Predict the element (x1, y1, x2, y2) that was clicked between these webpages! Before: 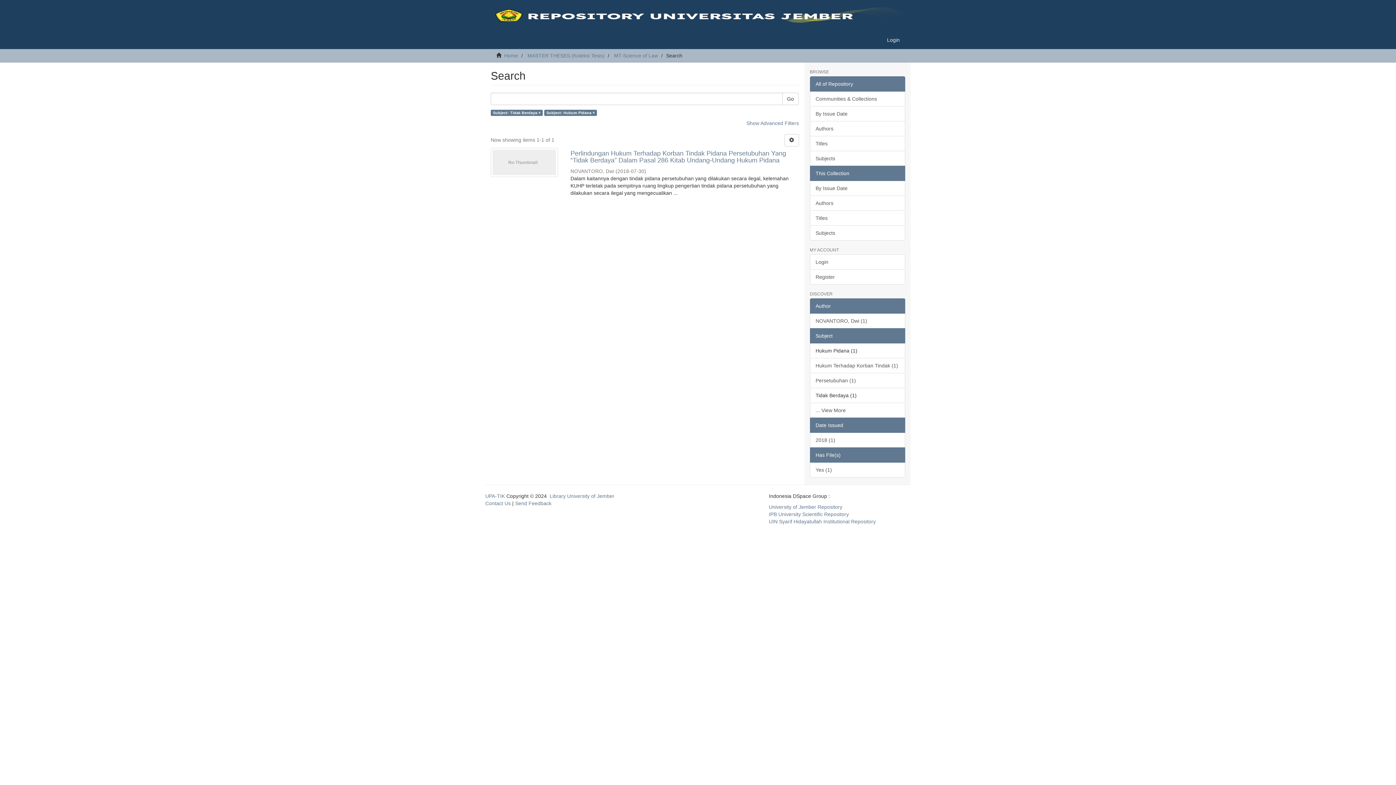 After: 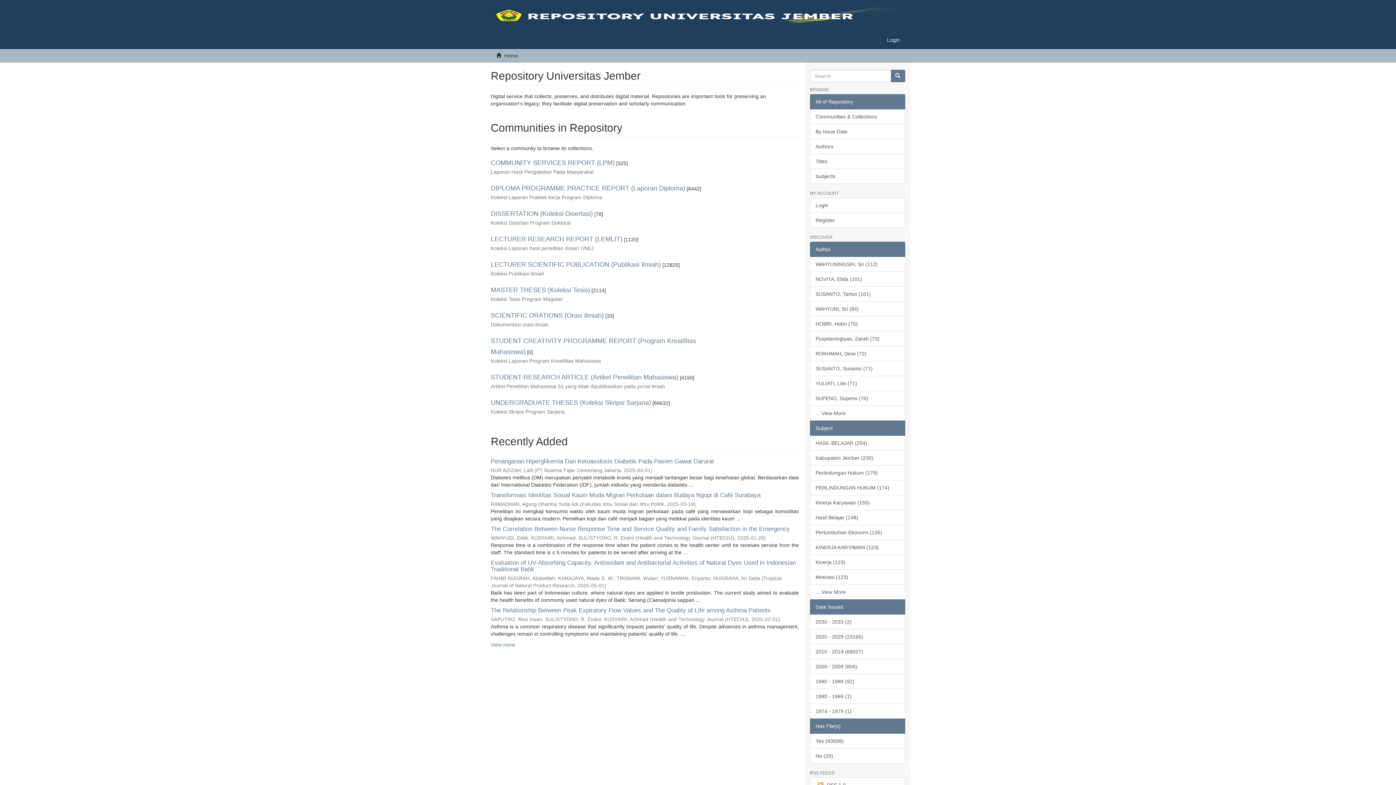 Action: label: Home bbox: (504, 52, 518, 58)